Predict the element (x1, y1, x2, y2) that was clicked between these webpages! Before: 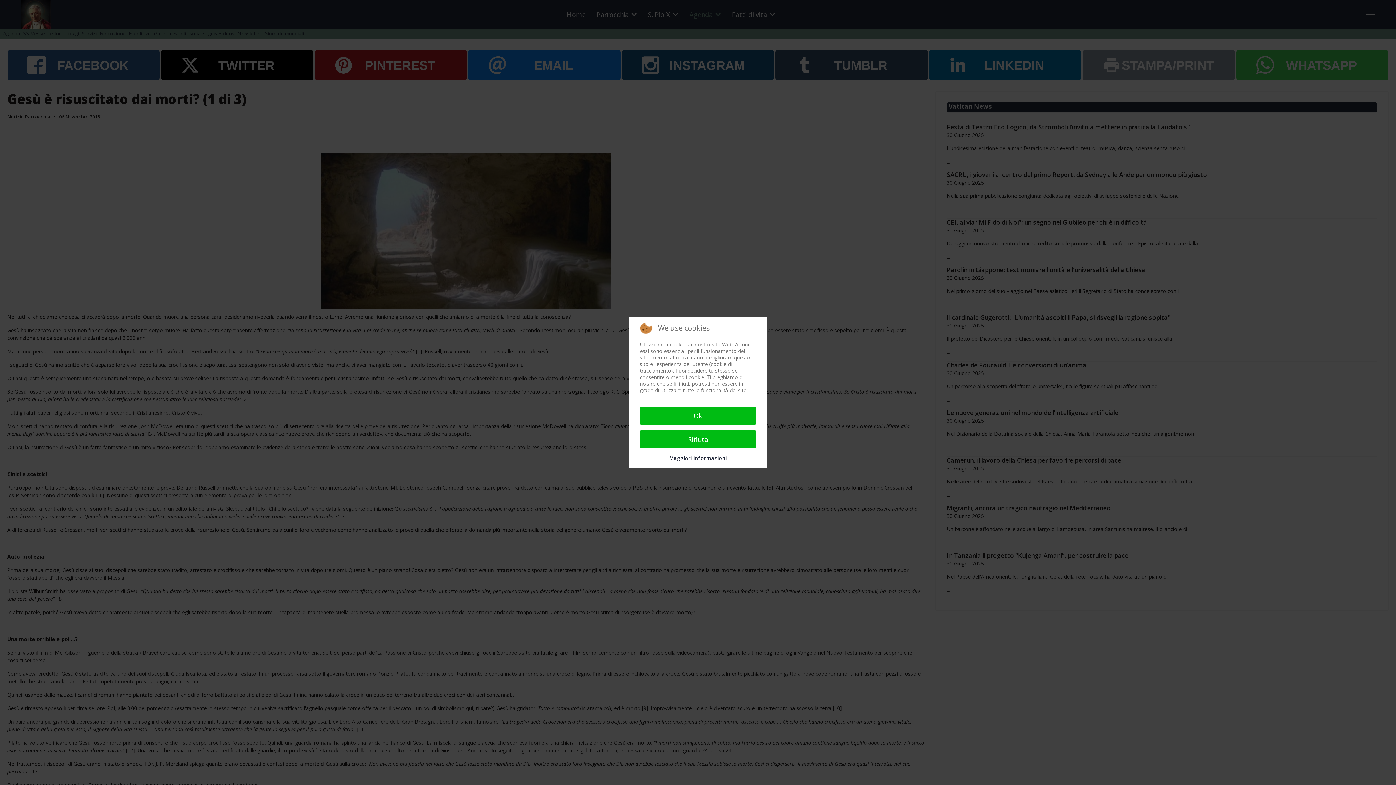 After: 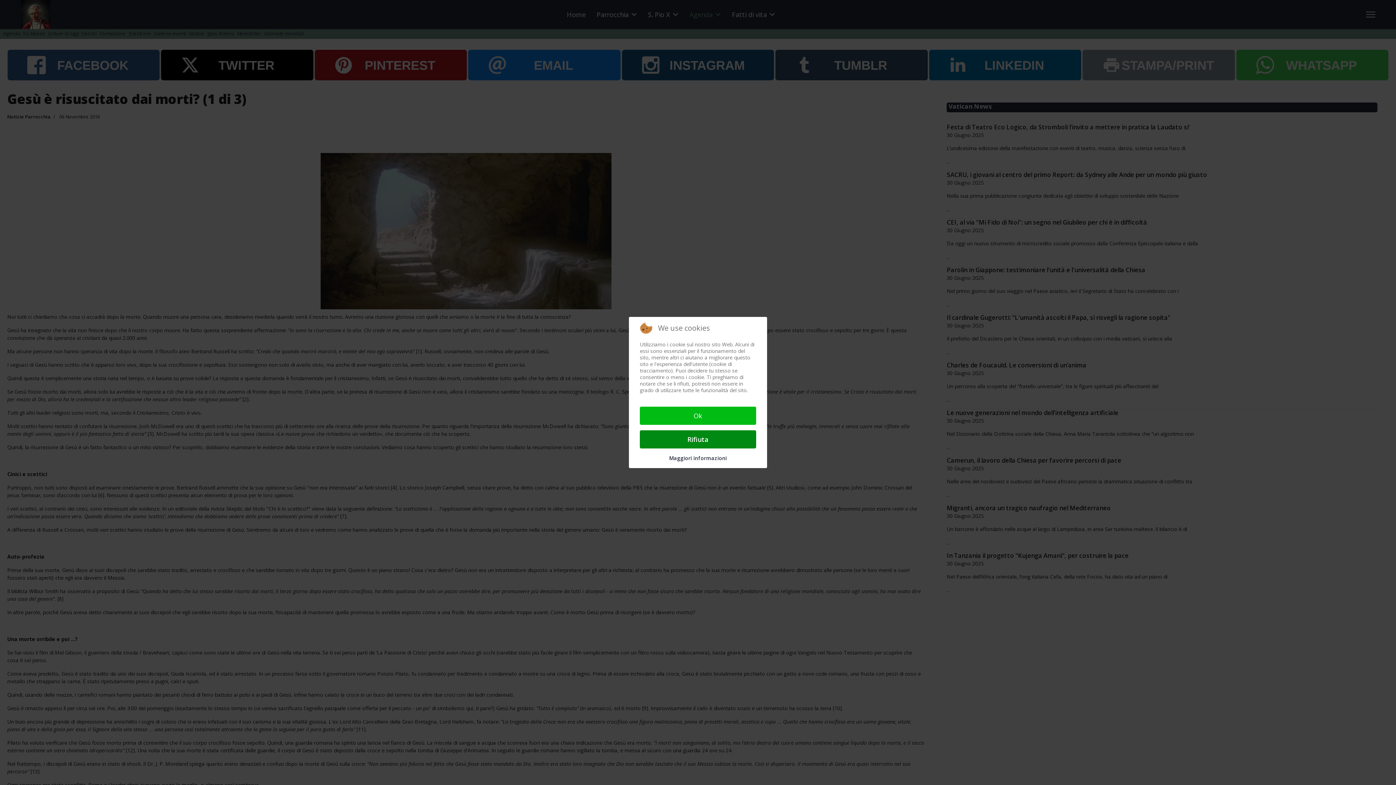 Action: label: Rifiuta bbox: (640, 430, 756, 448)